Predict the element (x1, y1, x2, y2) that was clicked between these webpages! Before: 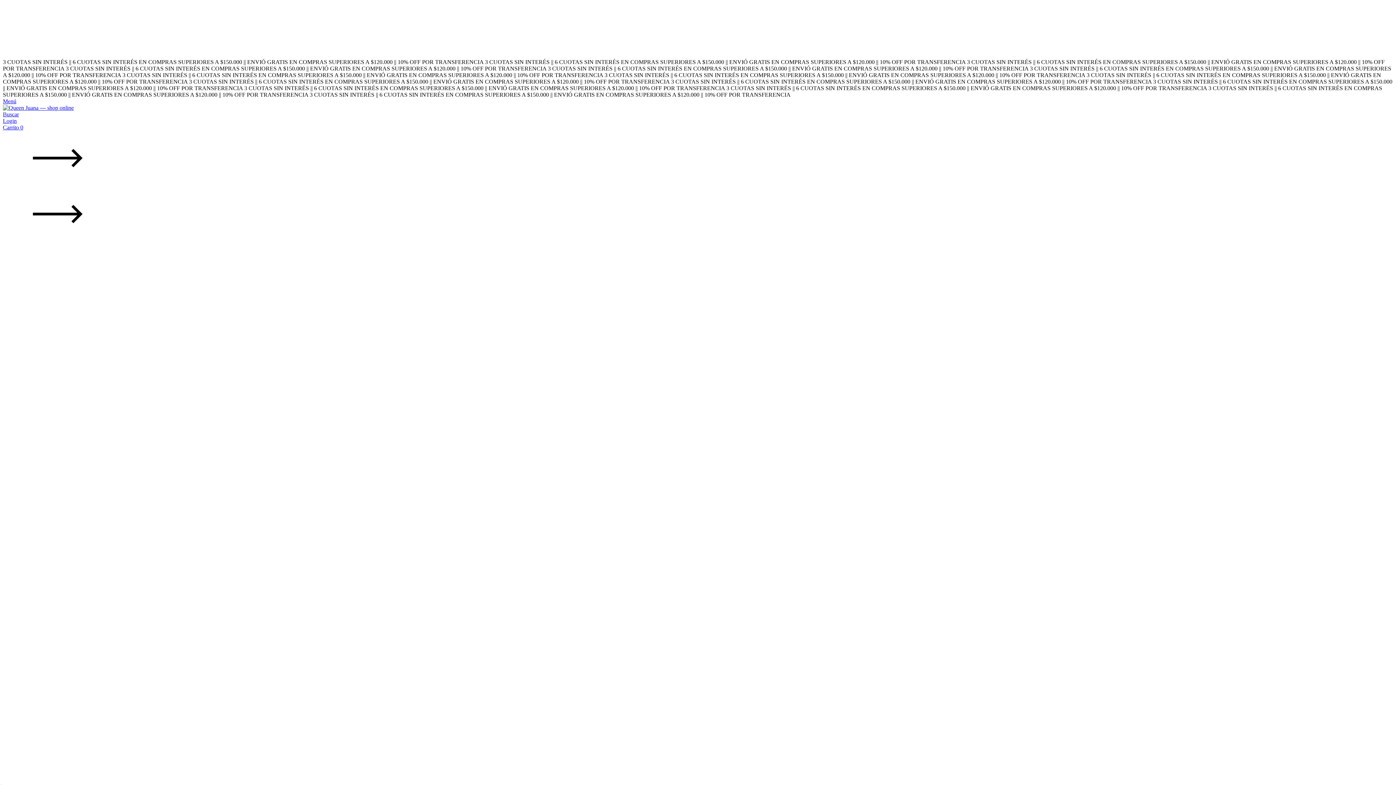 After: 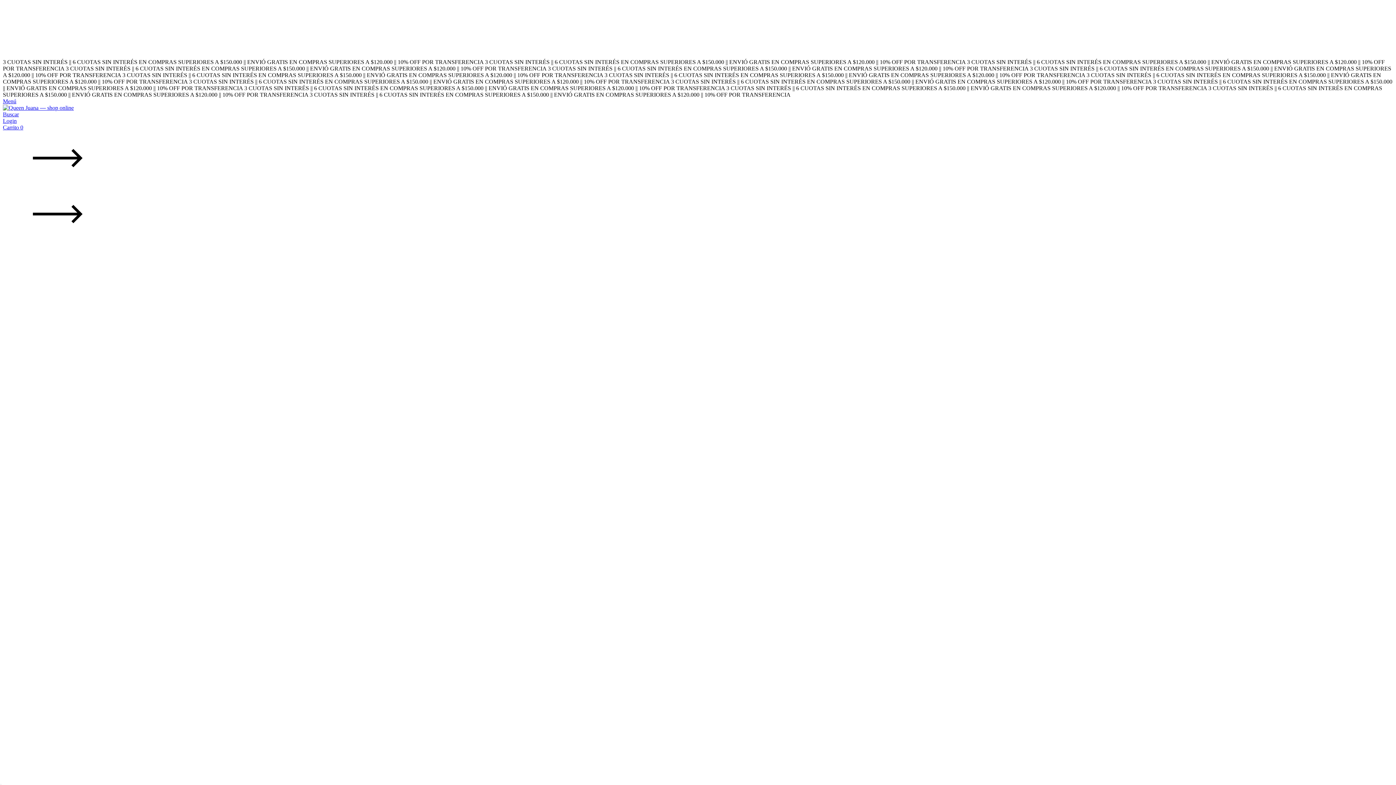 Action: bbox: (2, 111, 18, 117) label: Buscador